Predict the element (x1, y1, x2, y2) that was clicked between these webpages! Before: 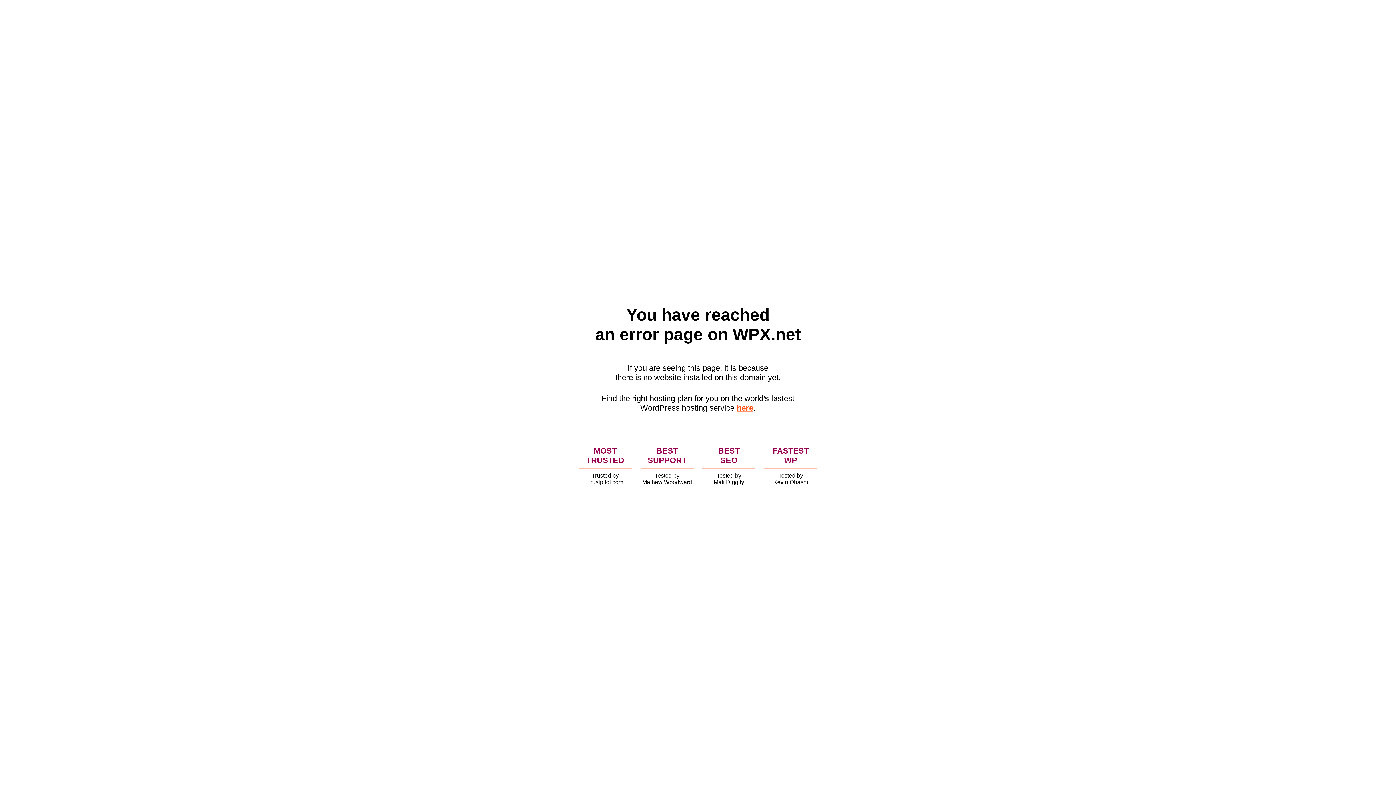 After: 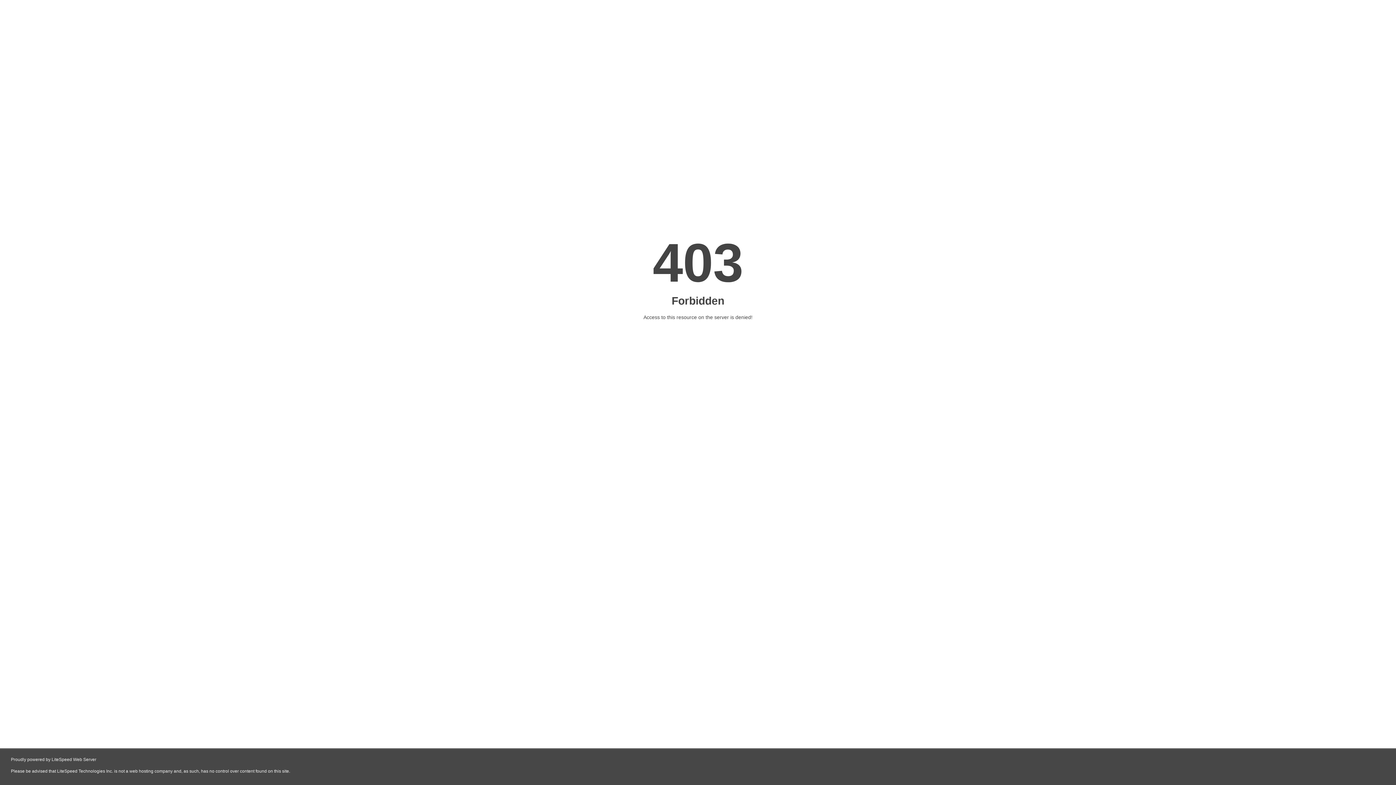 Action: label: here bbox: (736, 403, 753, 412)